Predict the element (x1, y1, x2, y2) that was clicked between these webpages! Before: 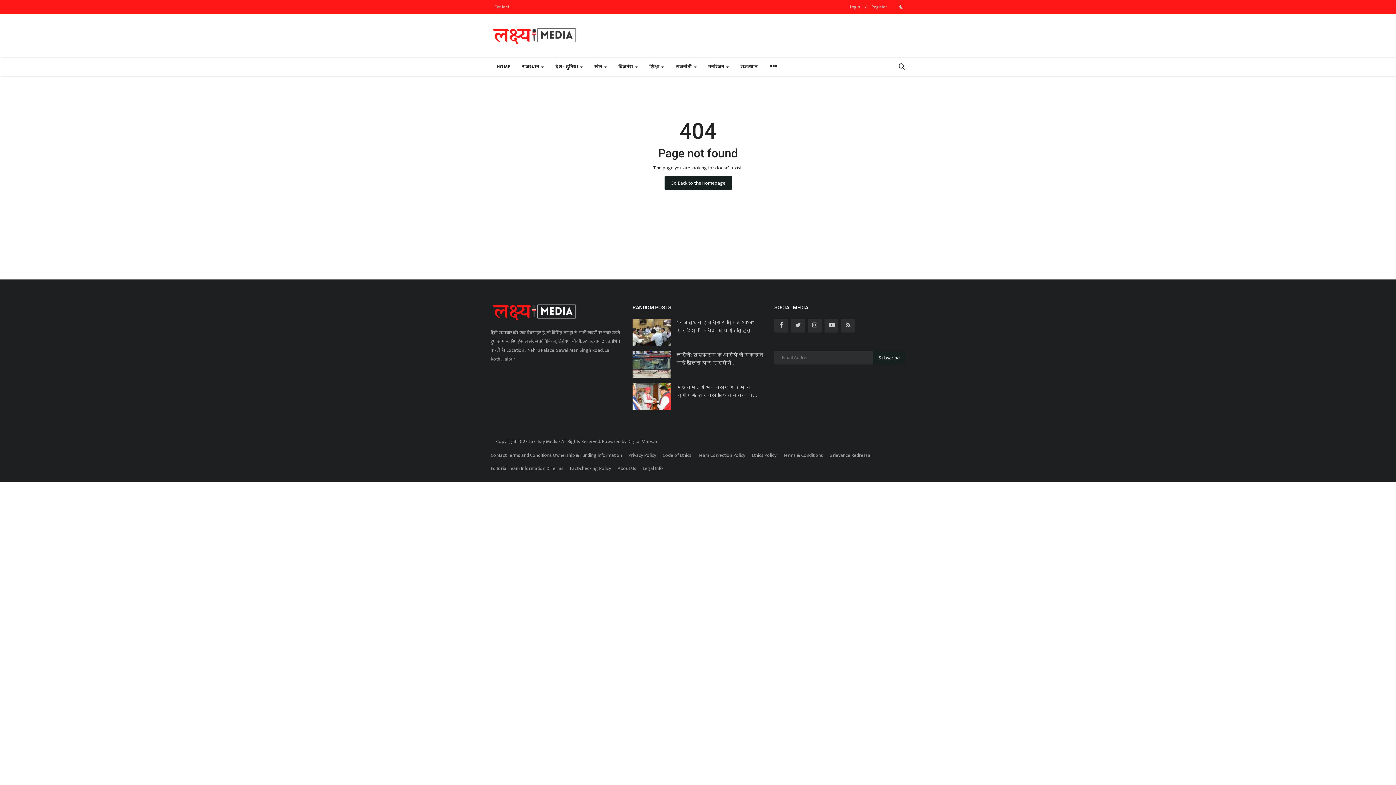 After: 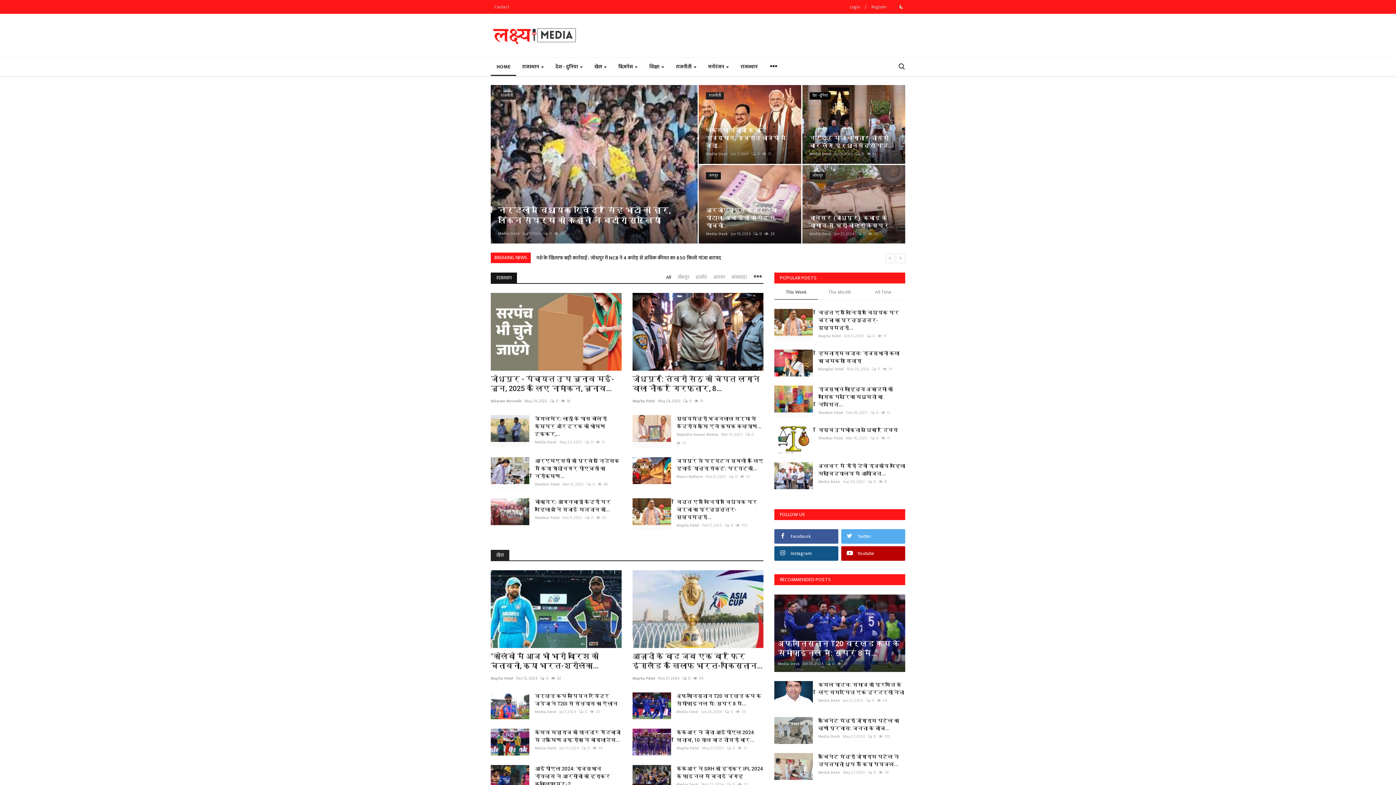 Action: bbox: (664, 176, 731, 190) label: Go Back to the Homepage